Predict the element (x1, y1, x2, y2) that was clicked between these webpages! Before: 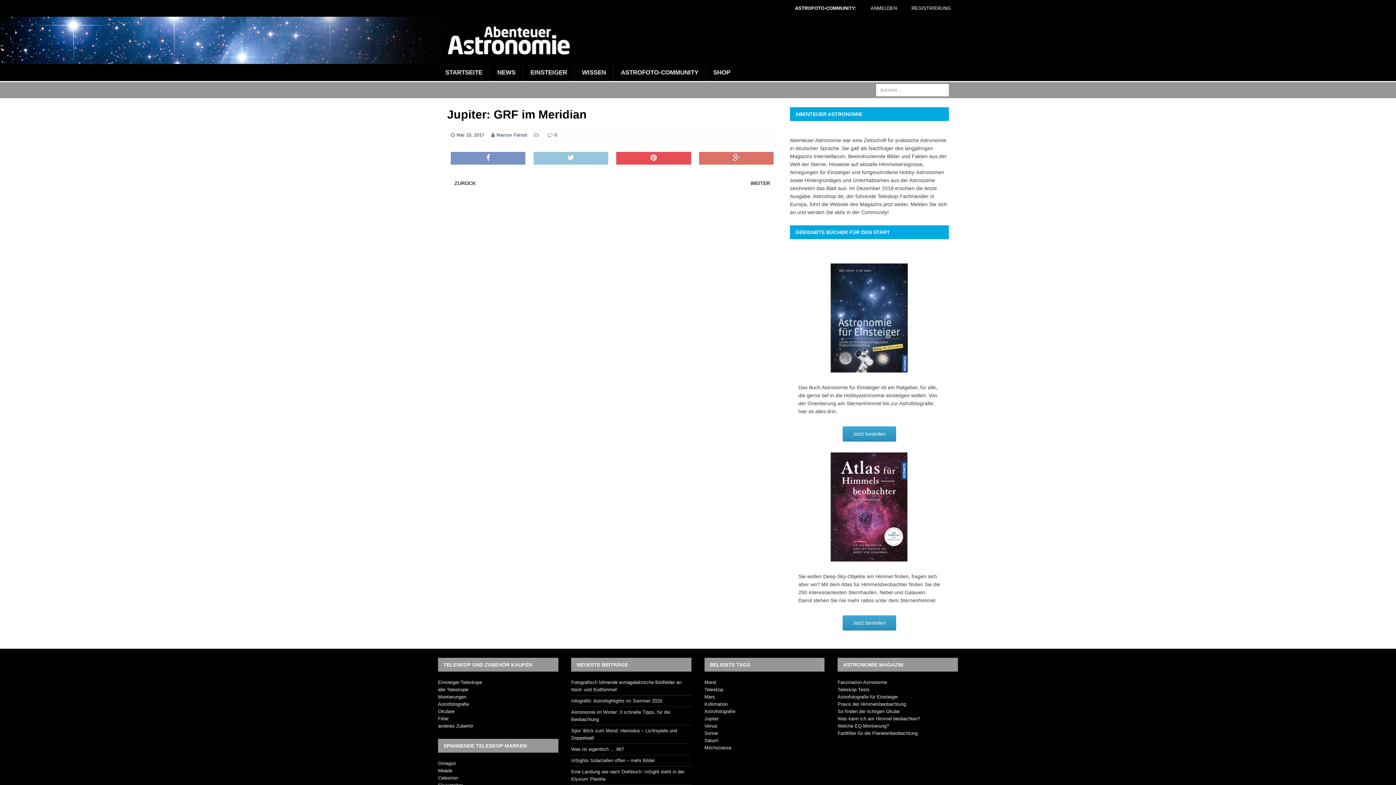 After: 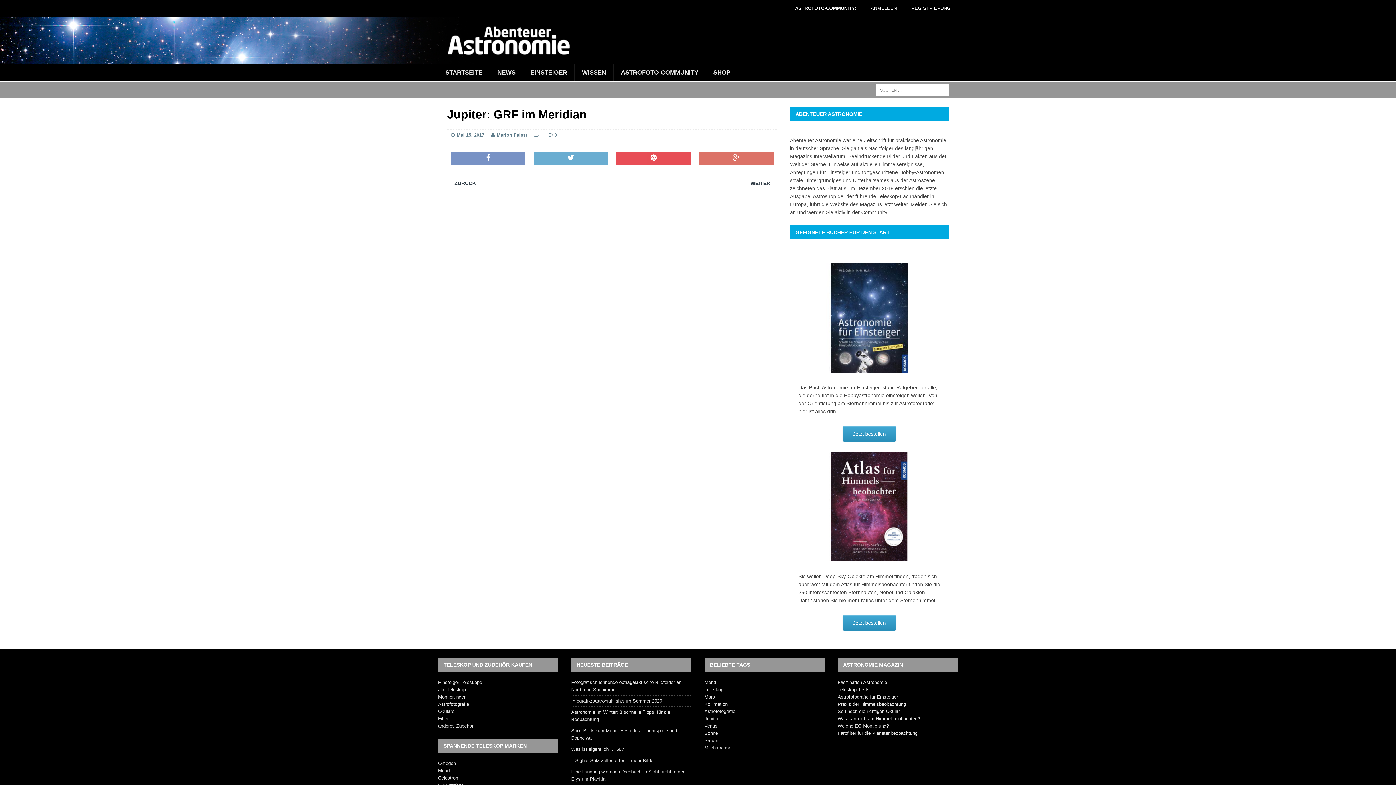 Action: bbox: (533, 152, 608, 164)